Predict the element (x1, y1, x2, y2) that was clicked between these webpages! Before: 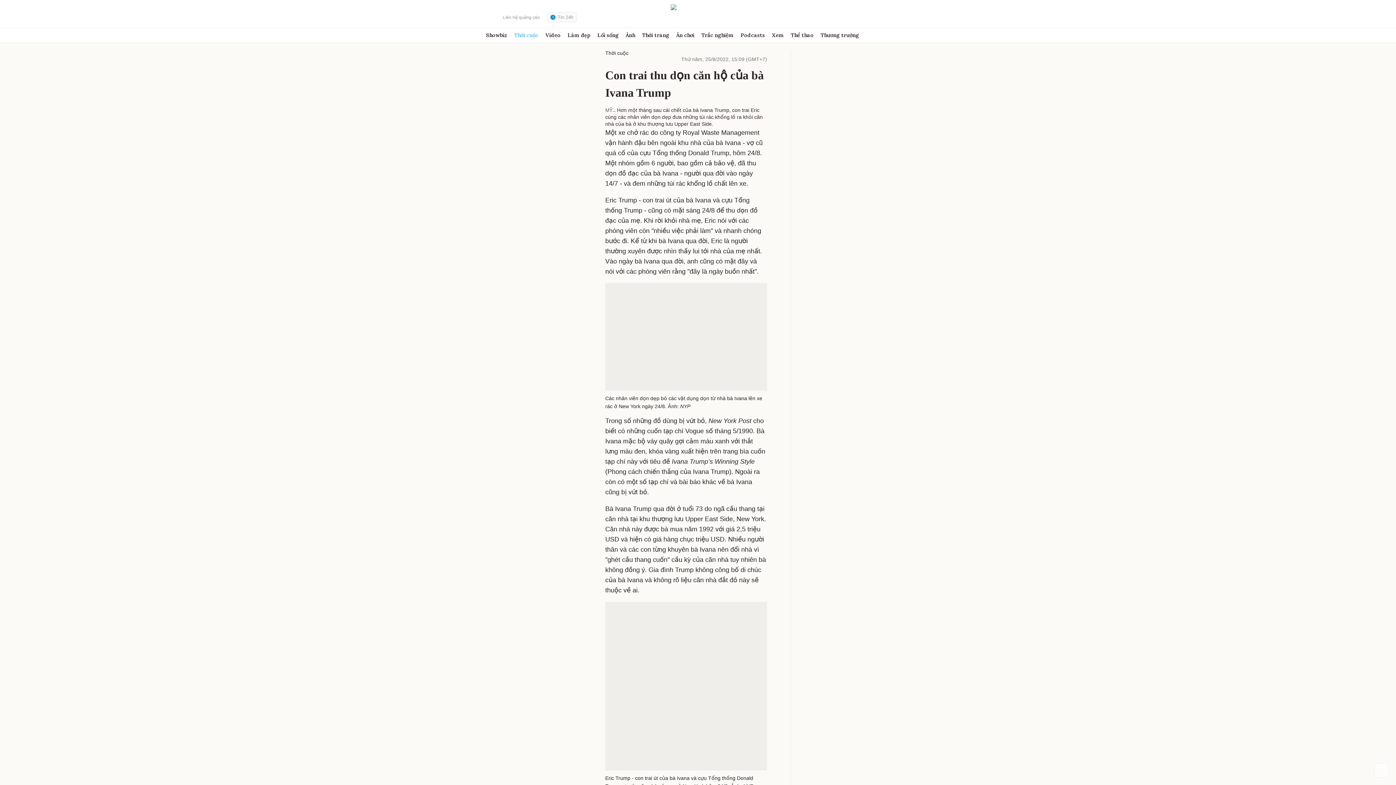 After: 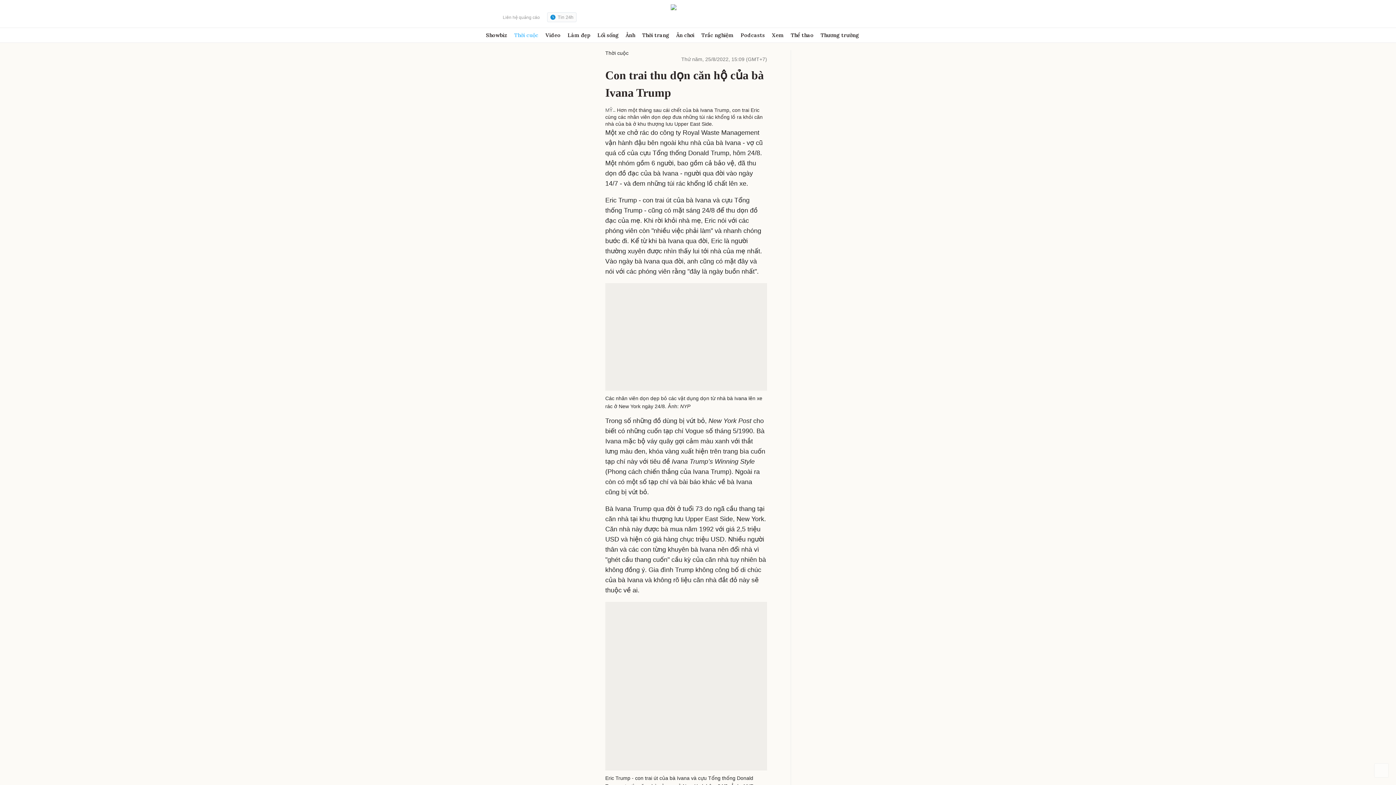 Action: label: Liên hệ quảng cáo bbox: (496, 14, 540, 20)